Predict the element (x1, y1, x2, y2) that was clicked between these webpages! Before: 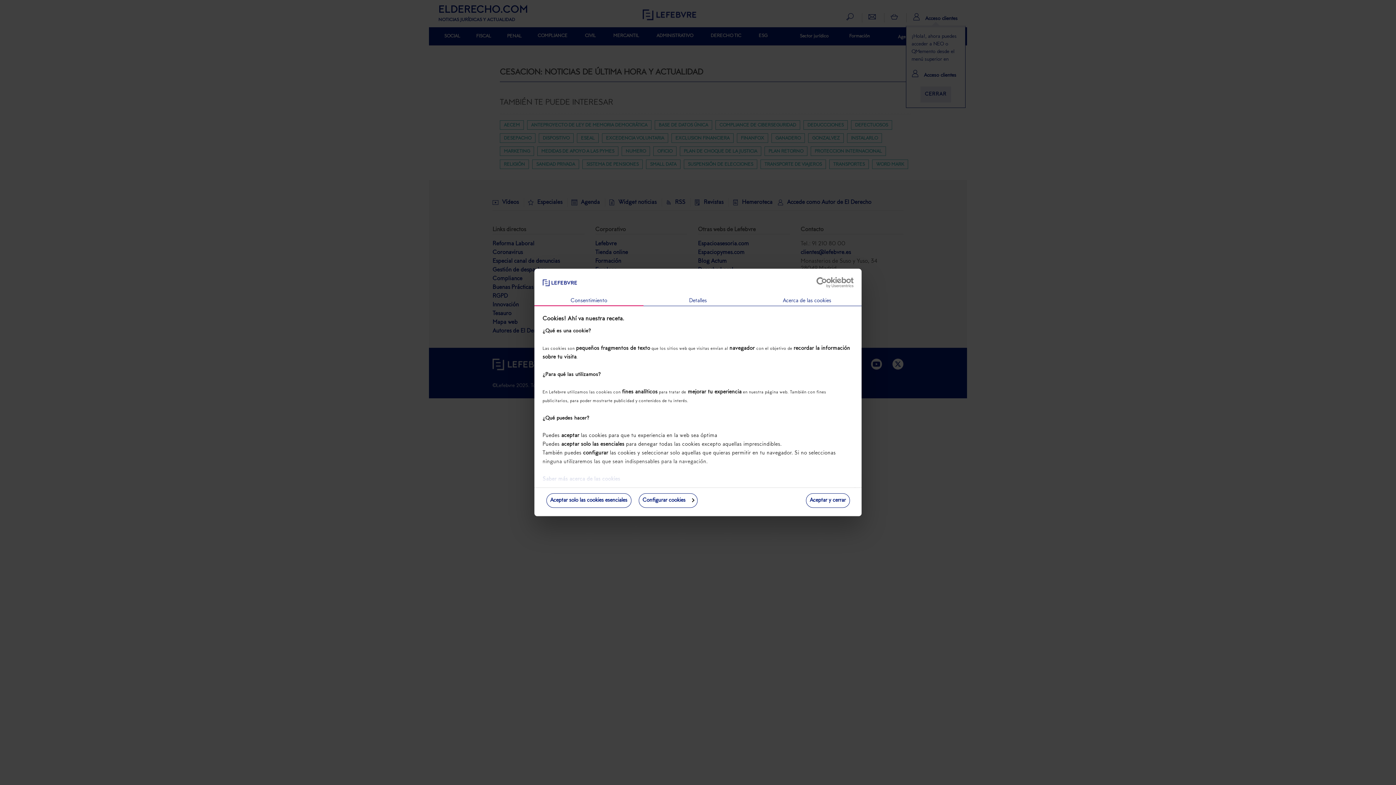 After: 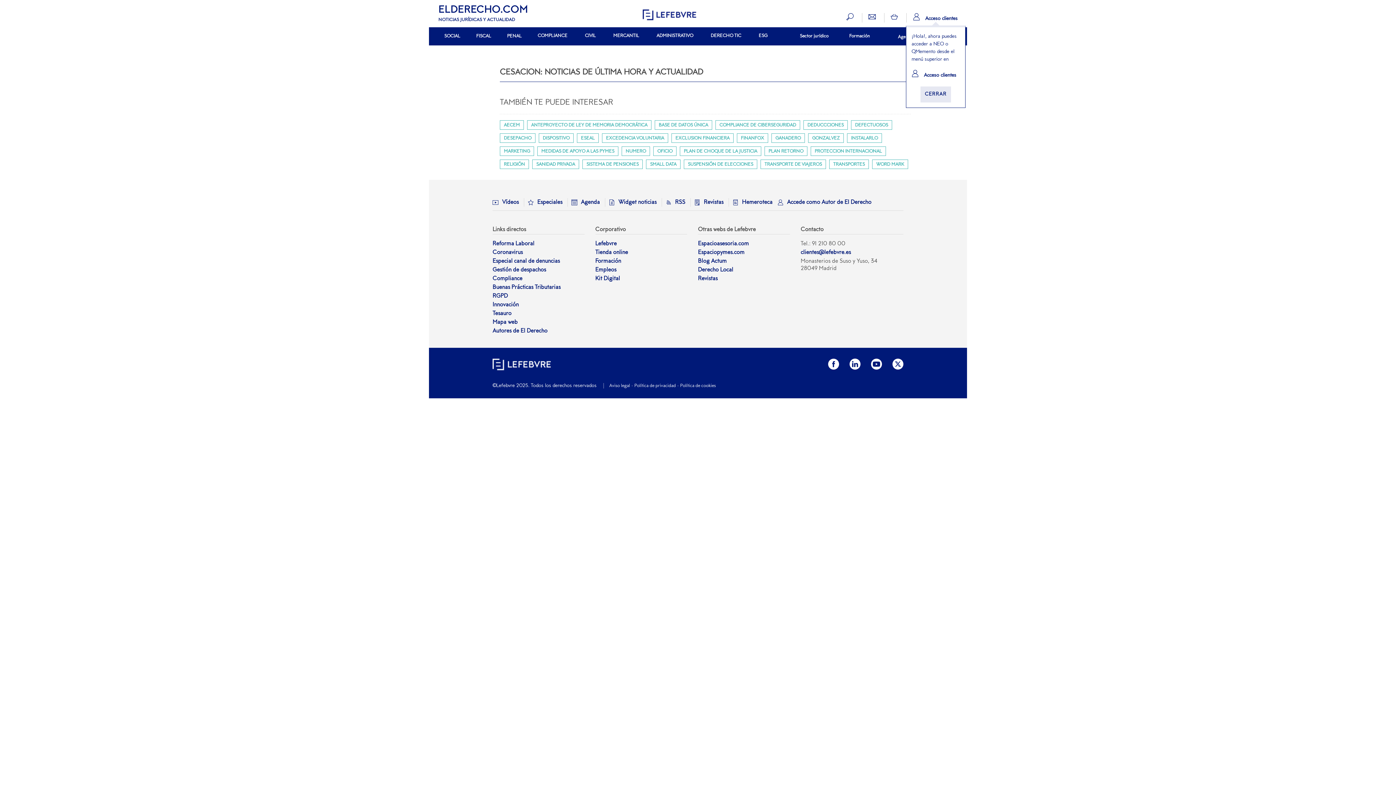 Action: label: Aceptar y cerrar bbox: (806, 493, 850, 508)